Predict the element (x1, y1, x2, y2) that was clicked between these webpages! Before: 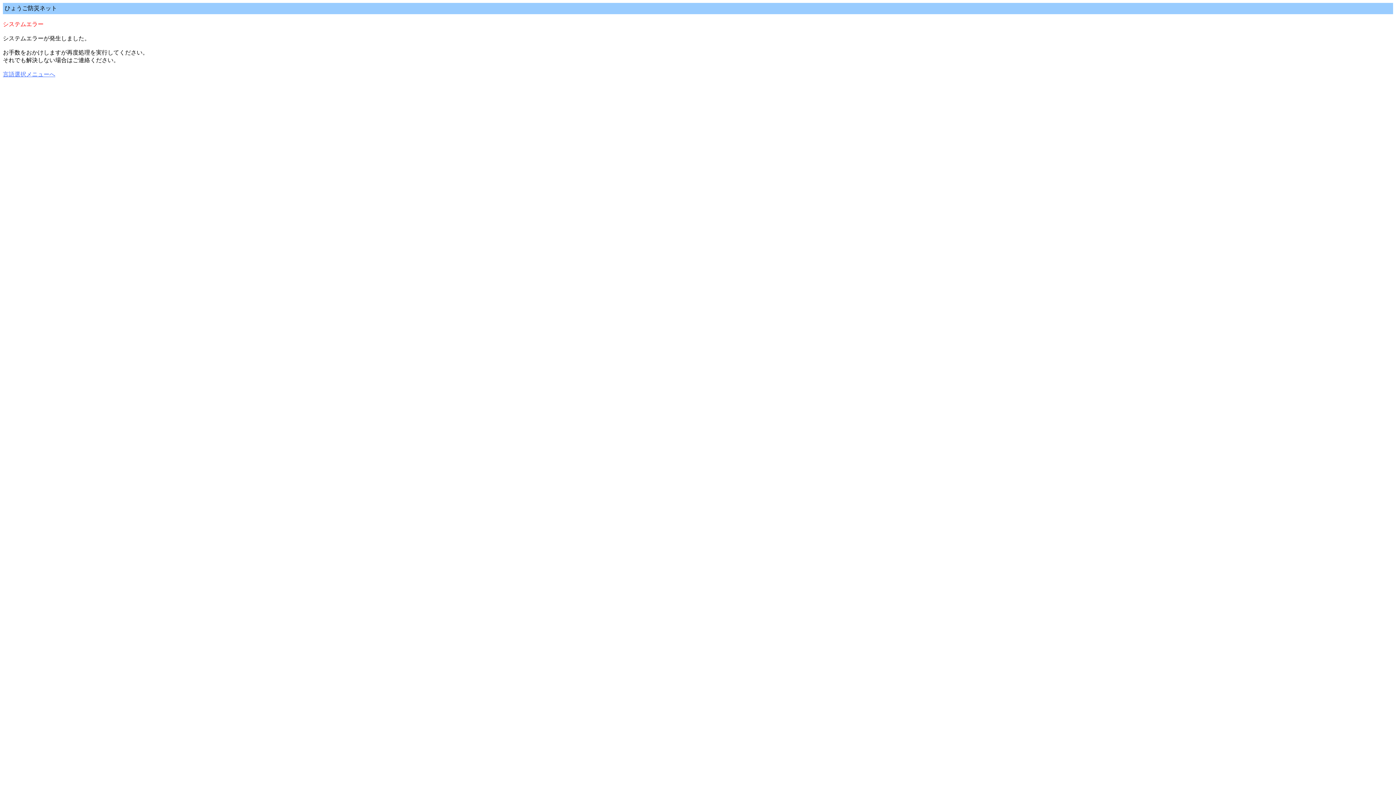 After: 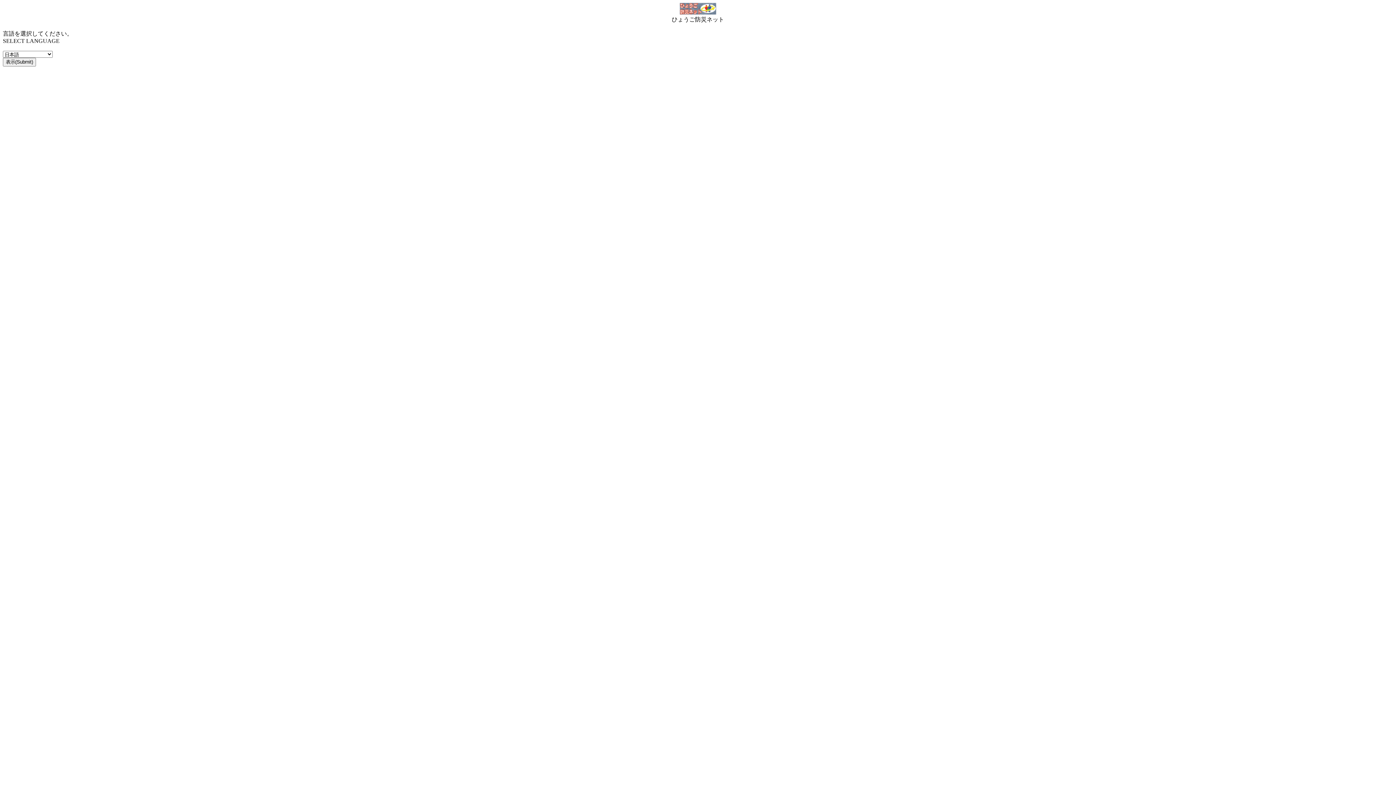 Action: label: 言語選択メニューへ bbox: (2, 71, 55, 77)